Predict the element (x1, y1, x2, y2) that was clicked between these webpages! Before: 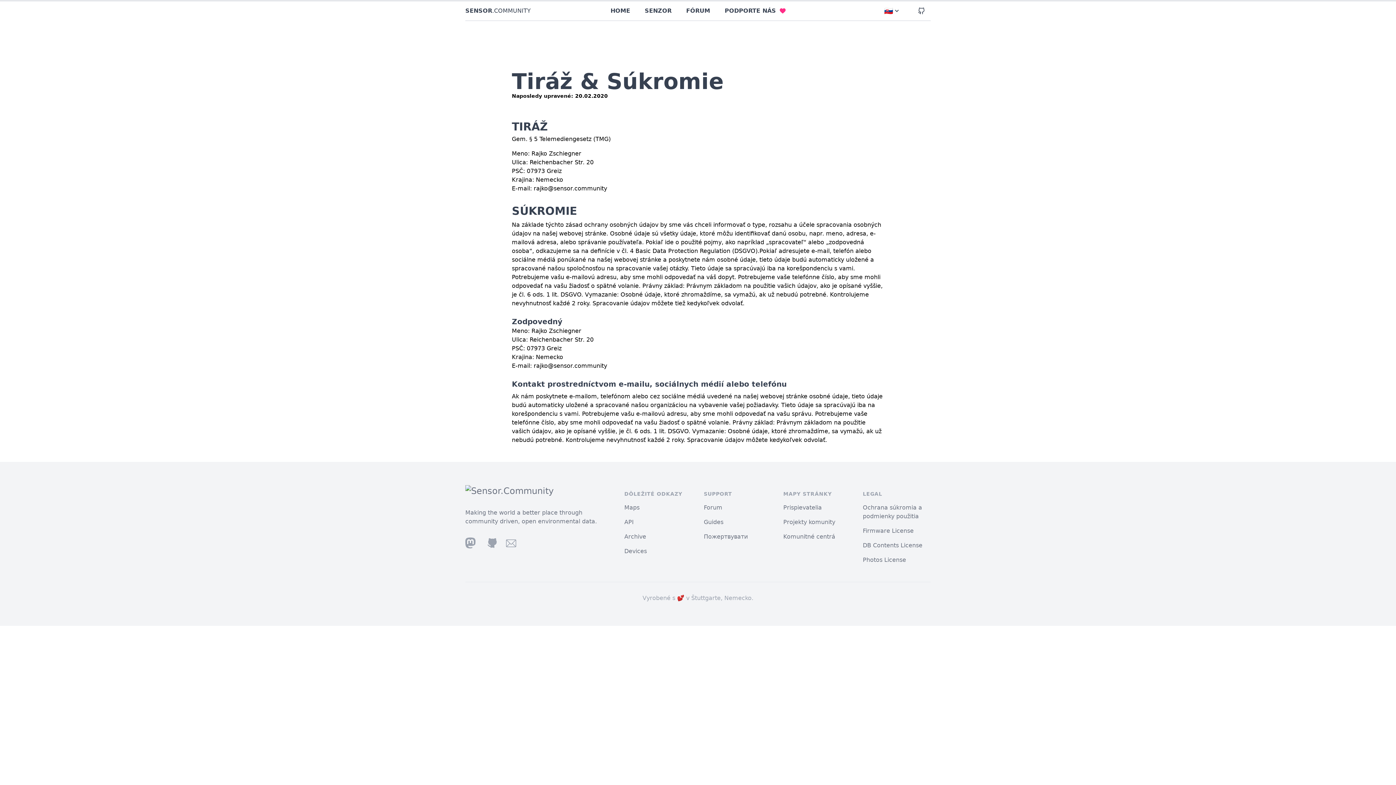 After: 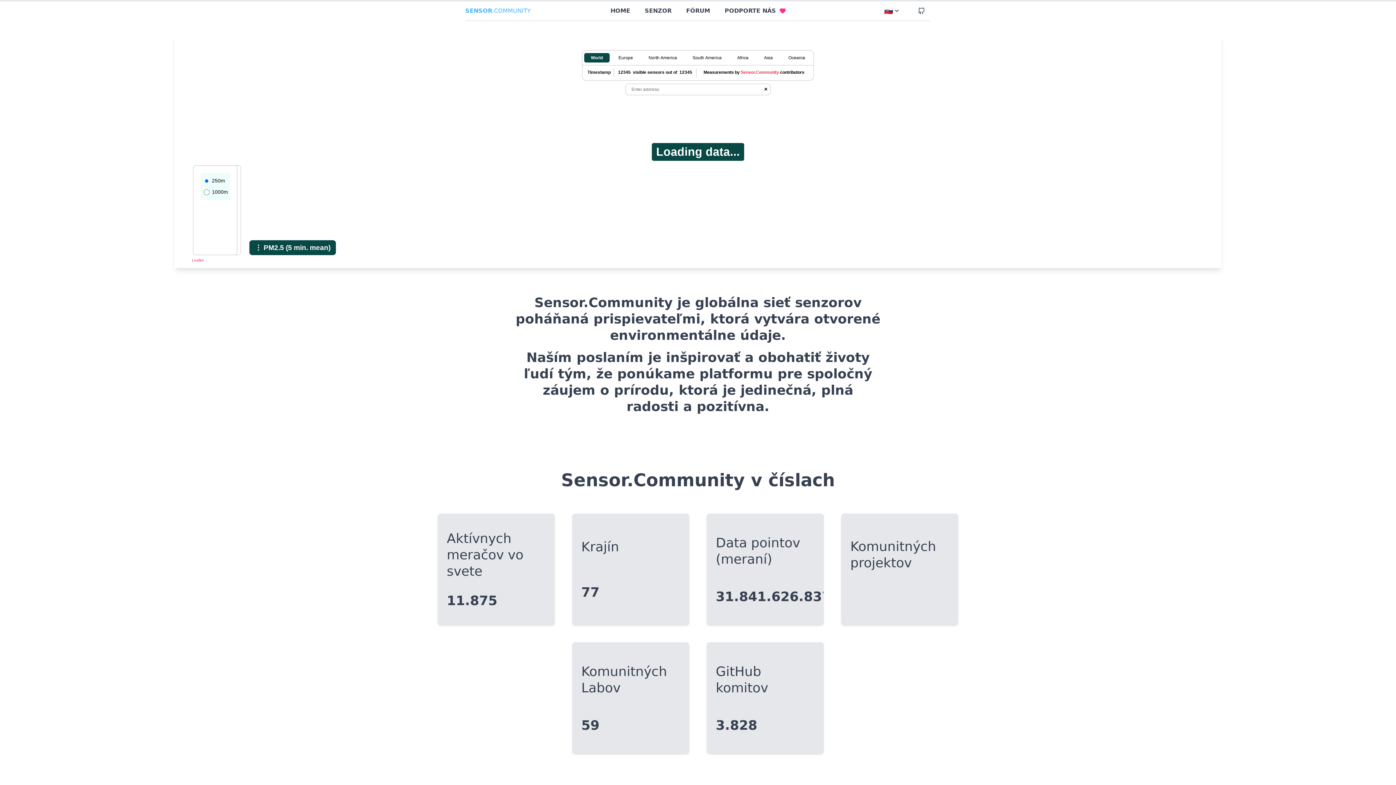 Action: label: SENSOR.COMMUNITY bbox: (465, 6, 596, 15)